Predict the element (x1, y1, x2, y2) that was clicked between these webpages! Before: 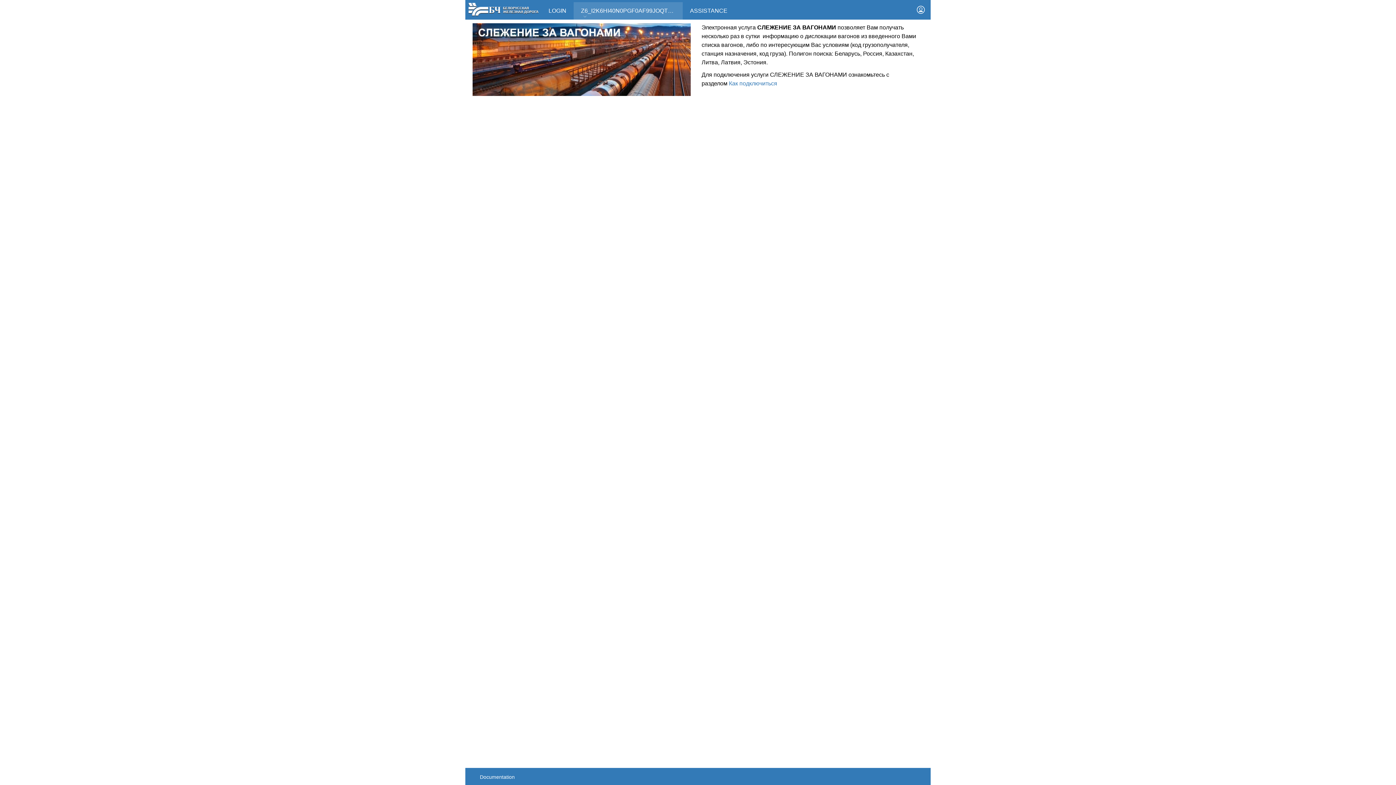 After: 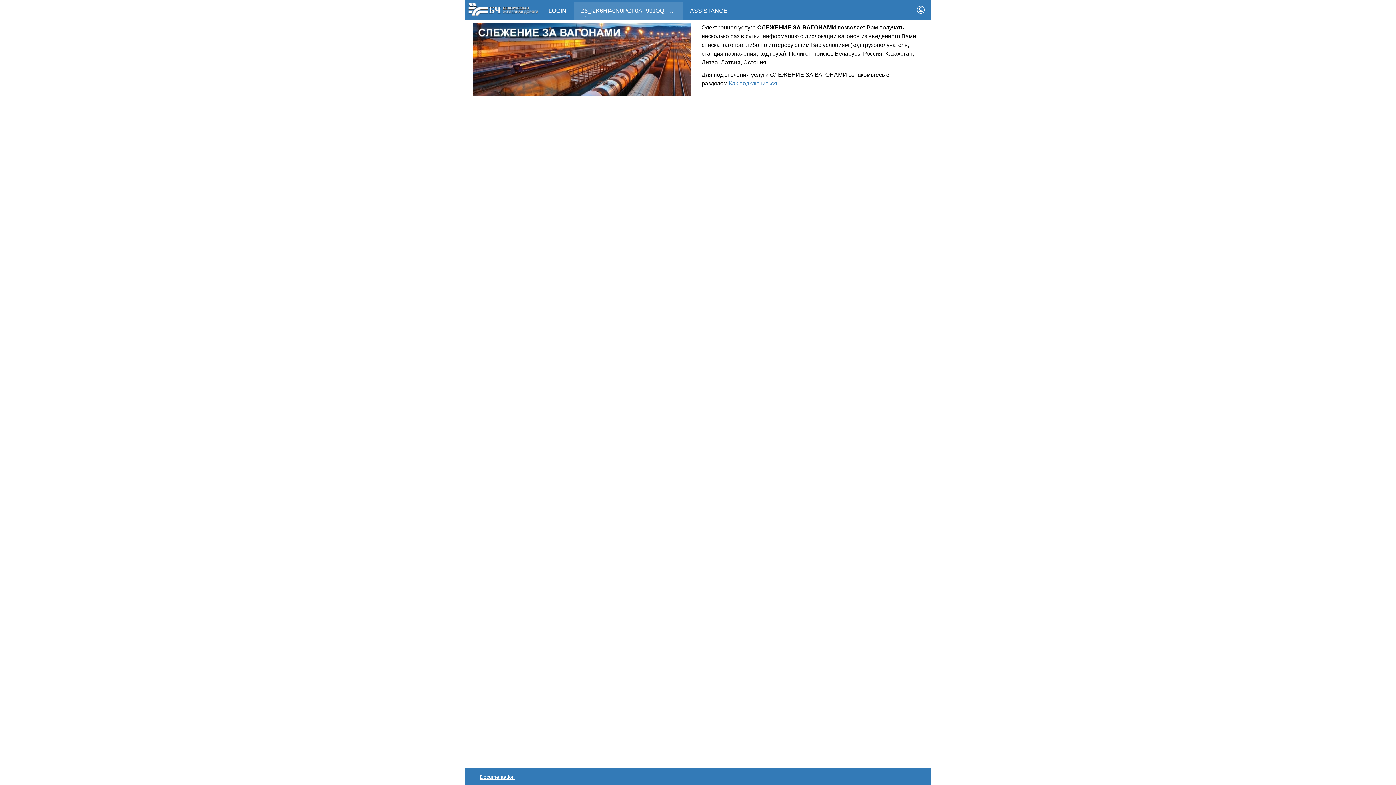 Action: bbox: (480, 768, 527, 785) label: Documentation